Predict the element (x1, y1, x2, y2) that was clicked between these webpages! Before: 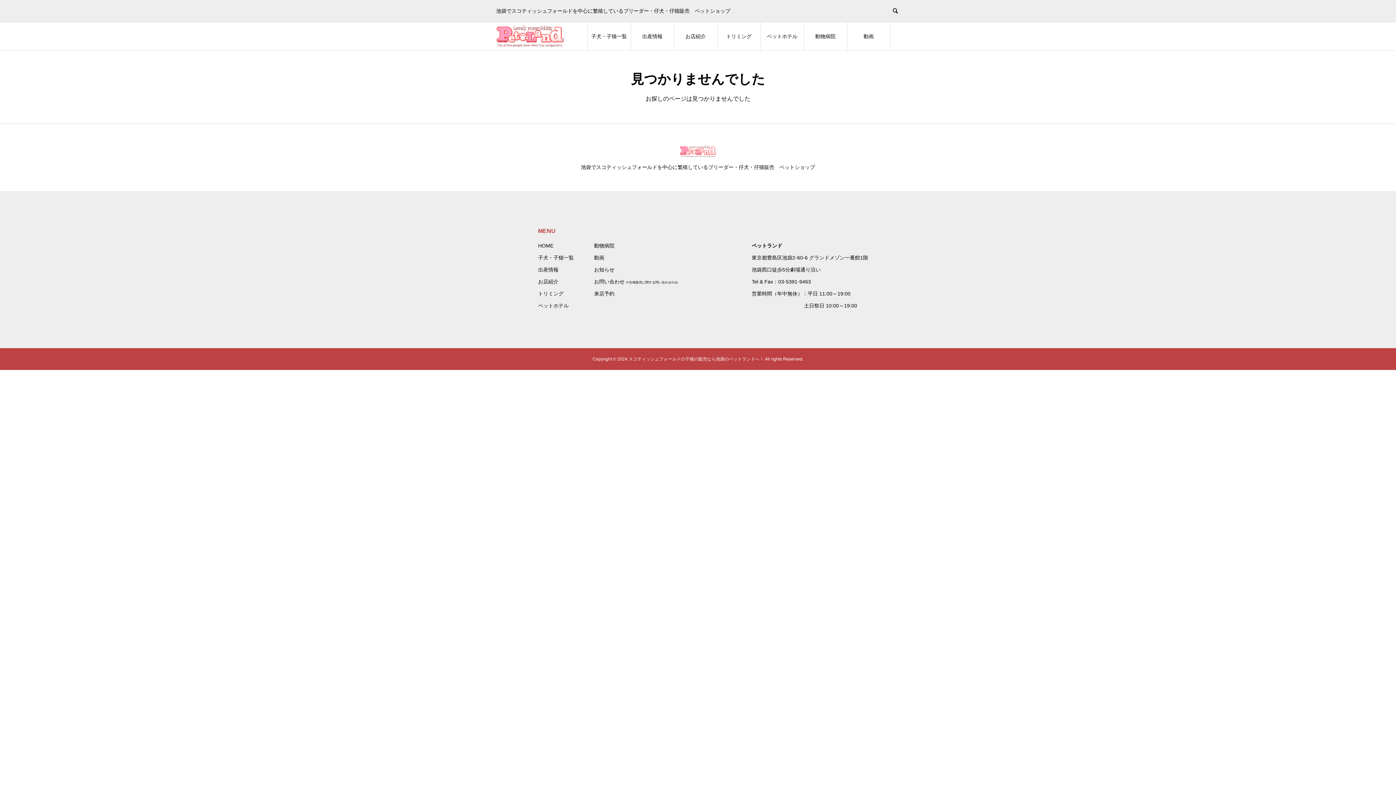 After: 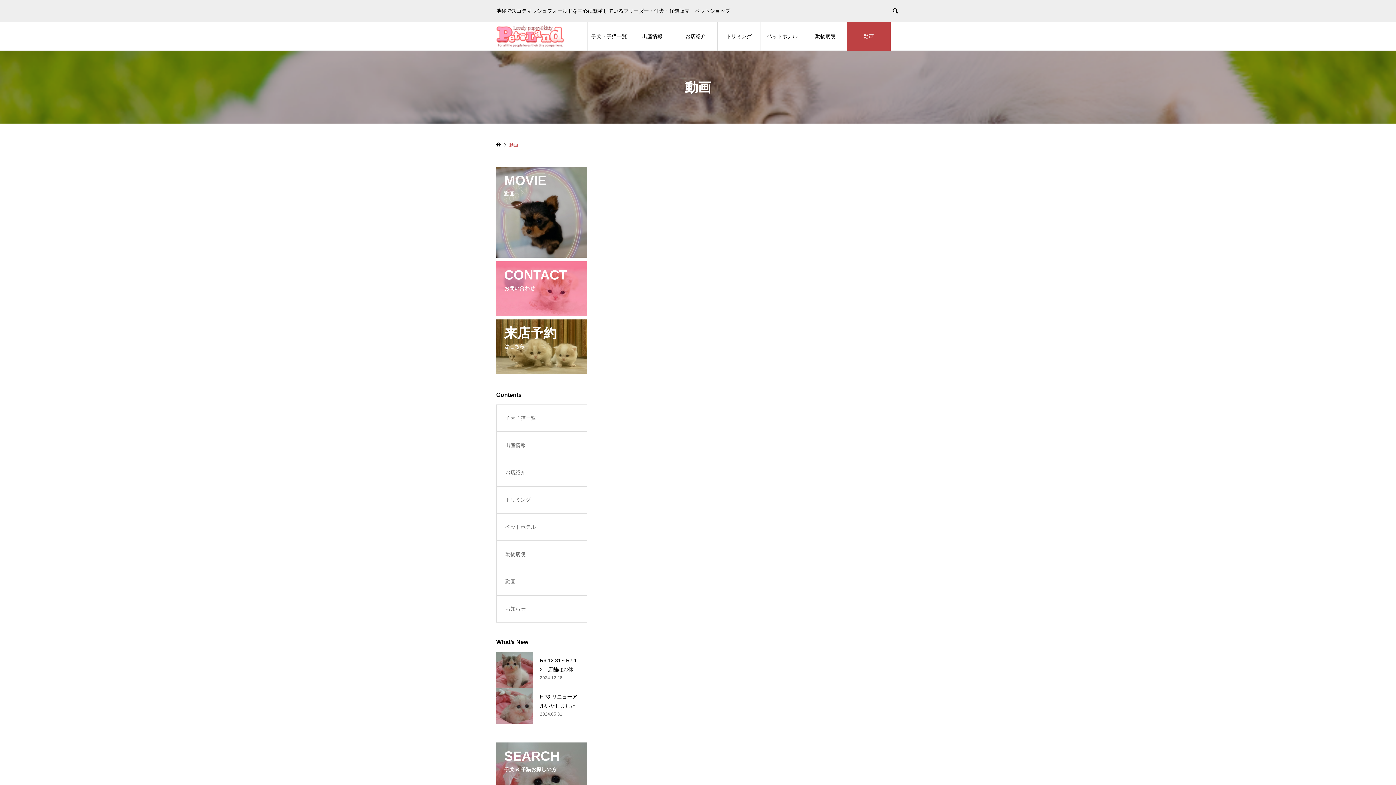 Action: label: 動画 bbox: (847, 21, 890, 50)